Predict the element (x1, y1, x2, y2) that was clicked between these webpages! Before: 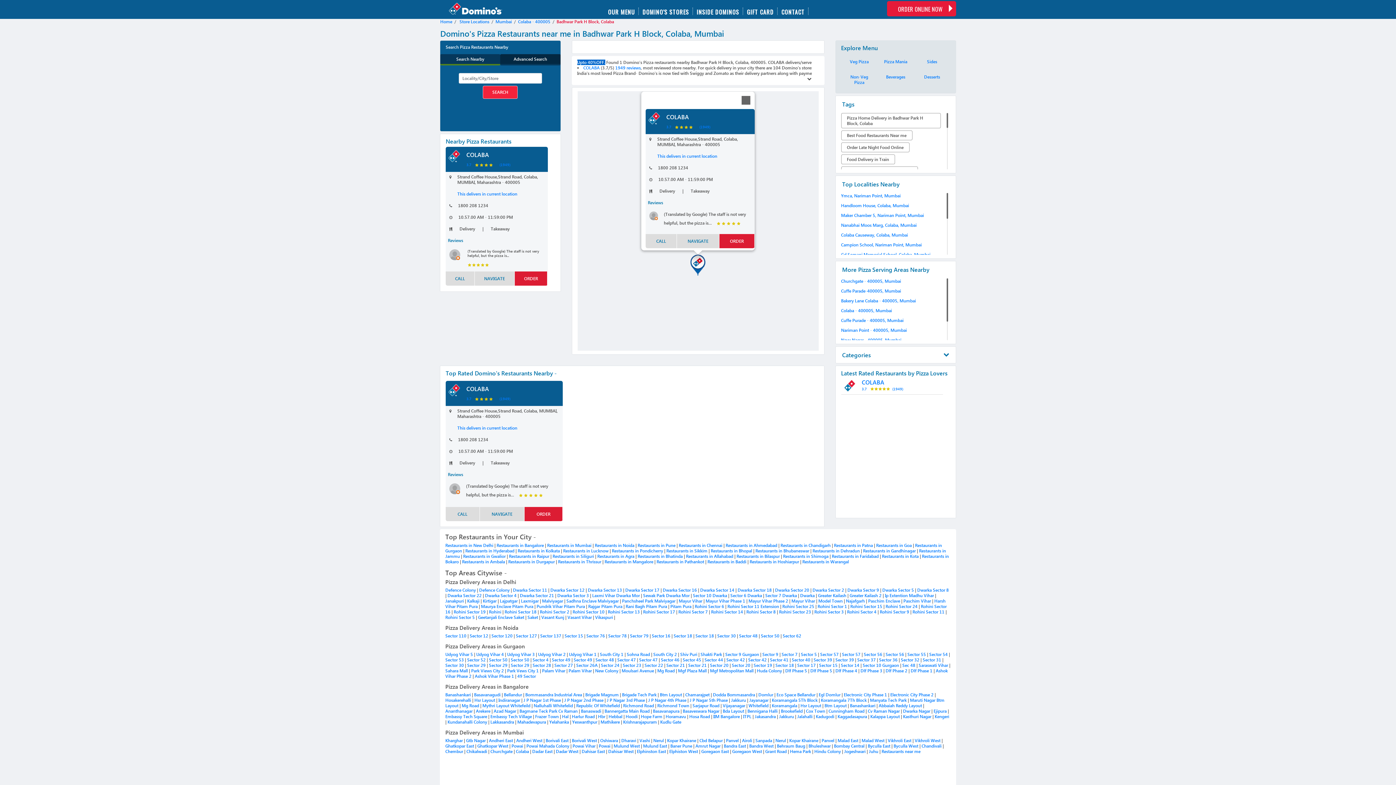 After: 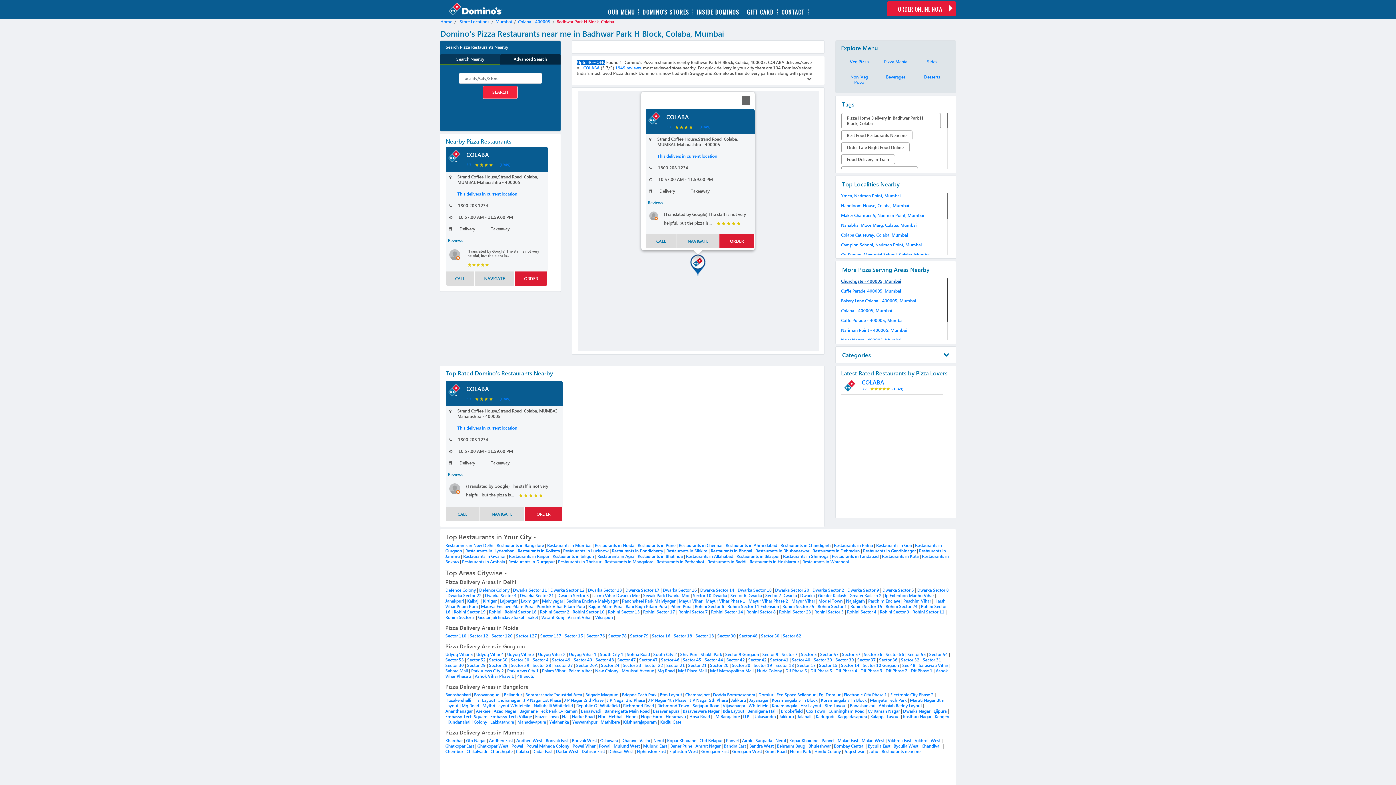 Action: bbox: (841, 278, 901, 284) label: Churchgate - 400005, Mumbai